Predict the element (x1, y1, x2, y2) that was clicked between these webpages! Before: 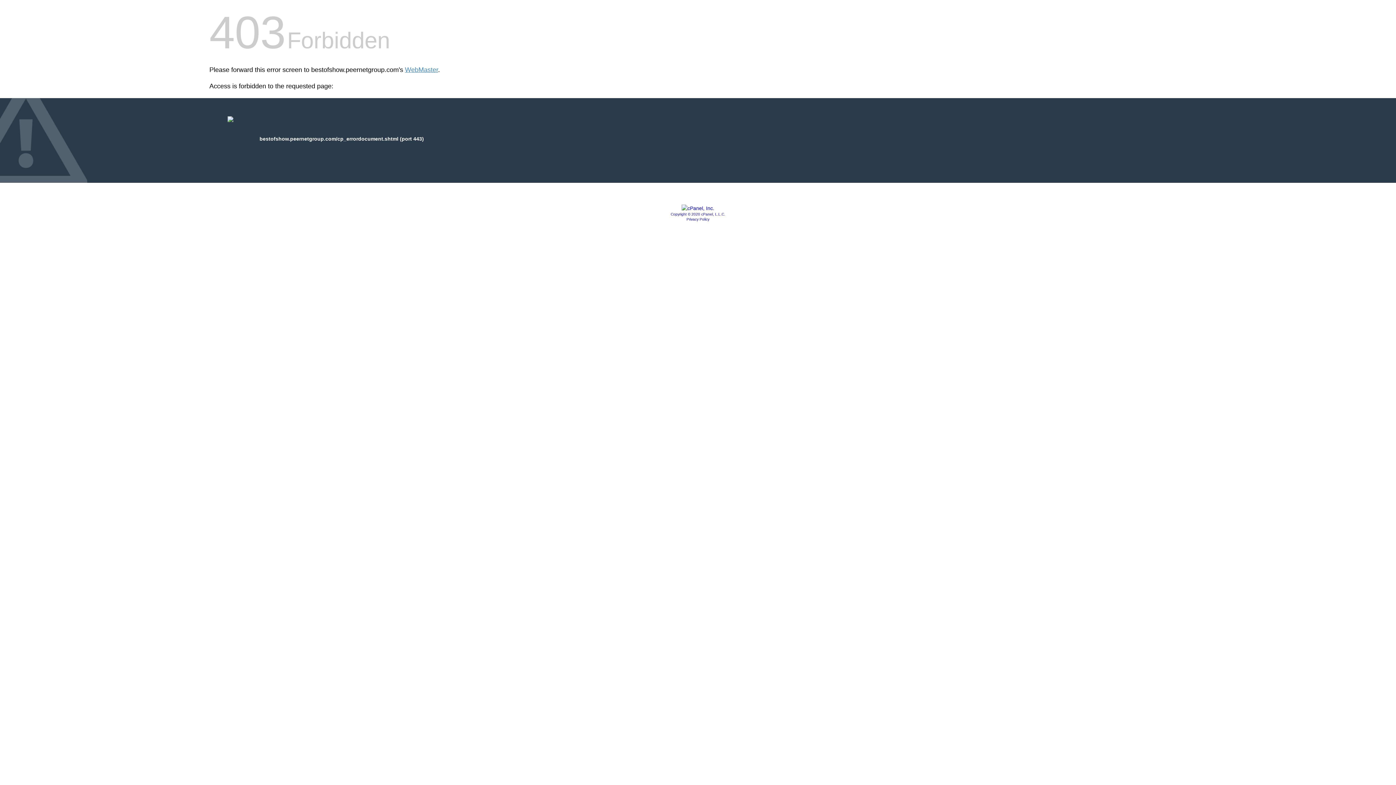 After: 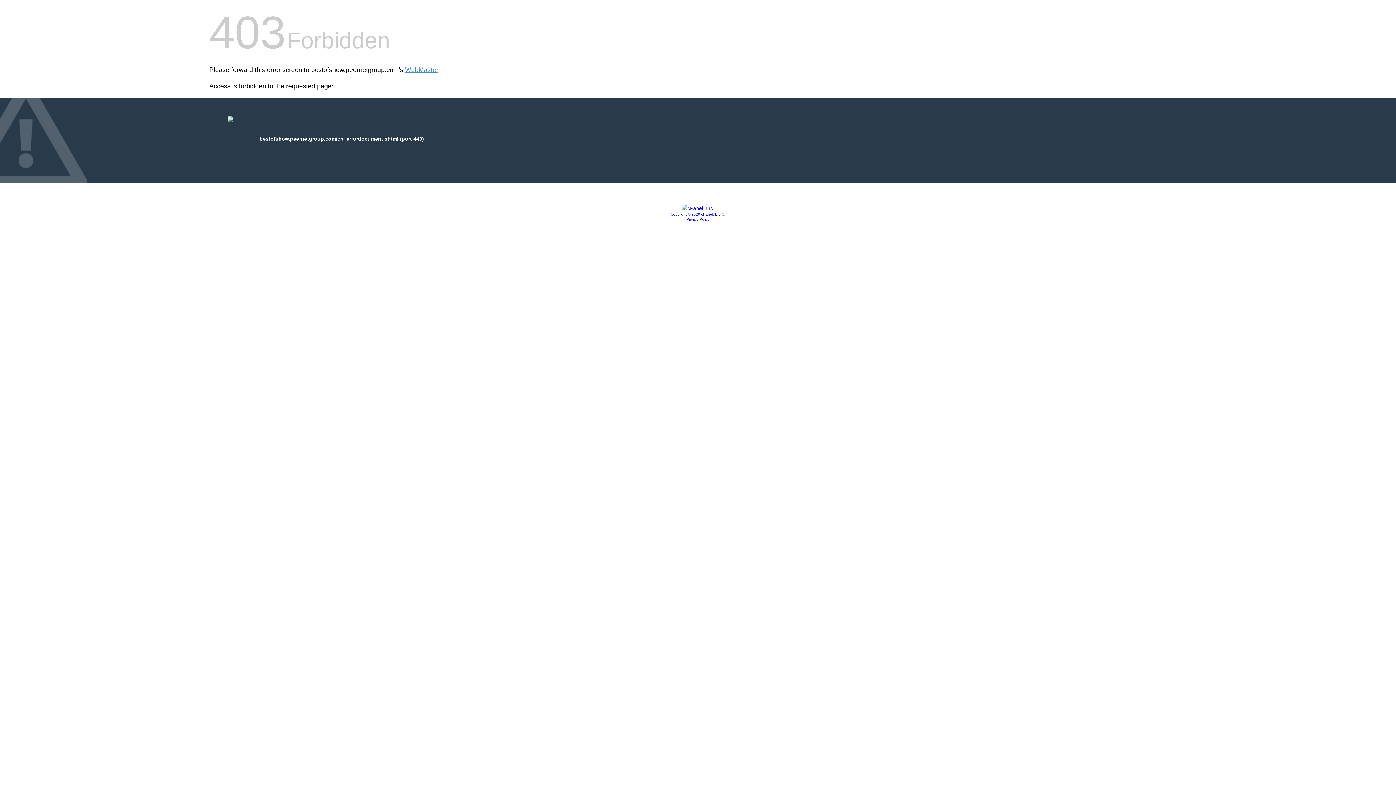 Action: bbox: (681, 205, 714, 211)